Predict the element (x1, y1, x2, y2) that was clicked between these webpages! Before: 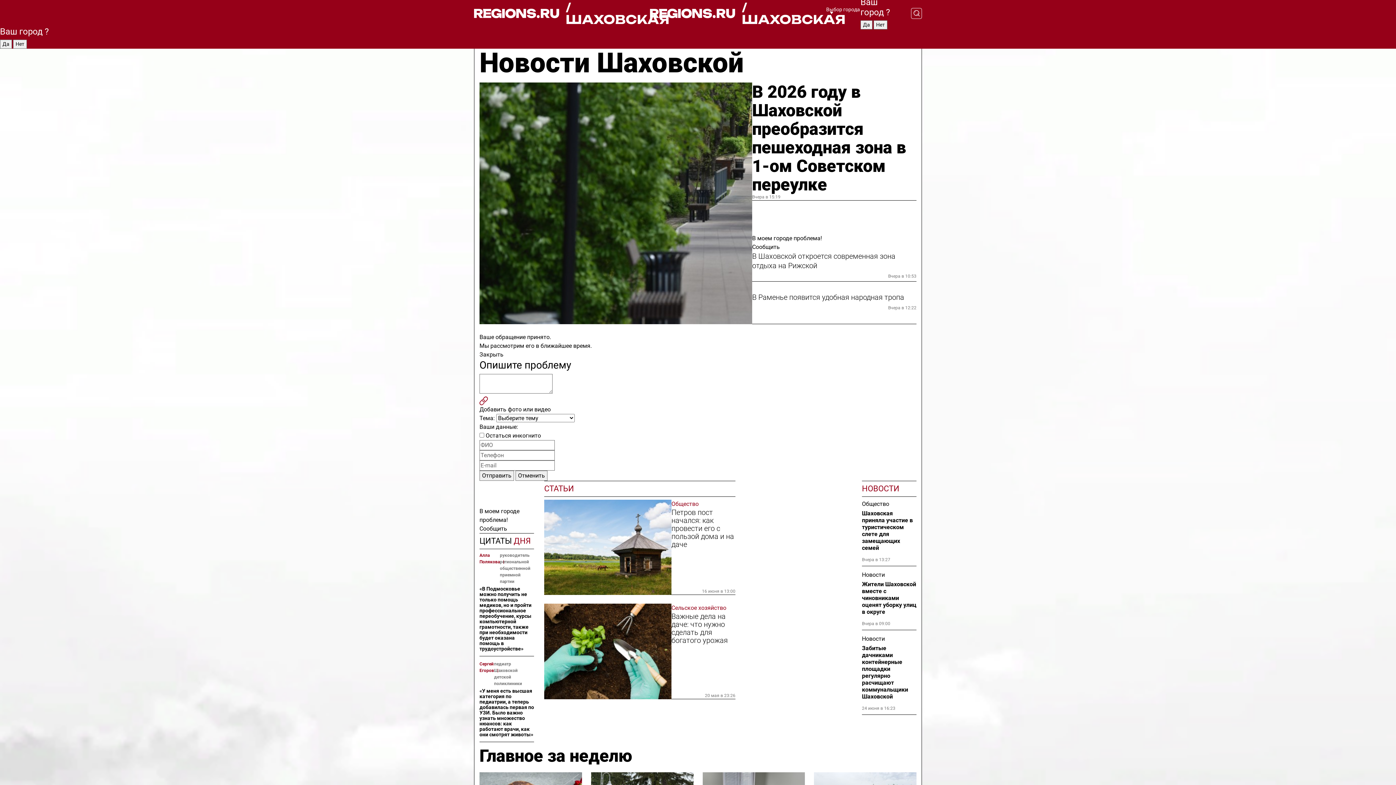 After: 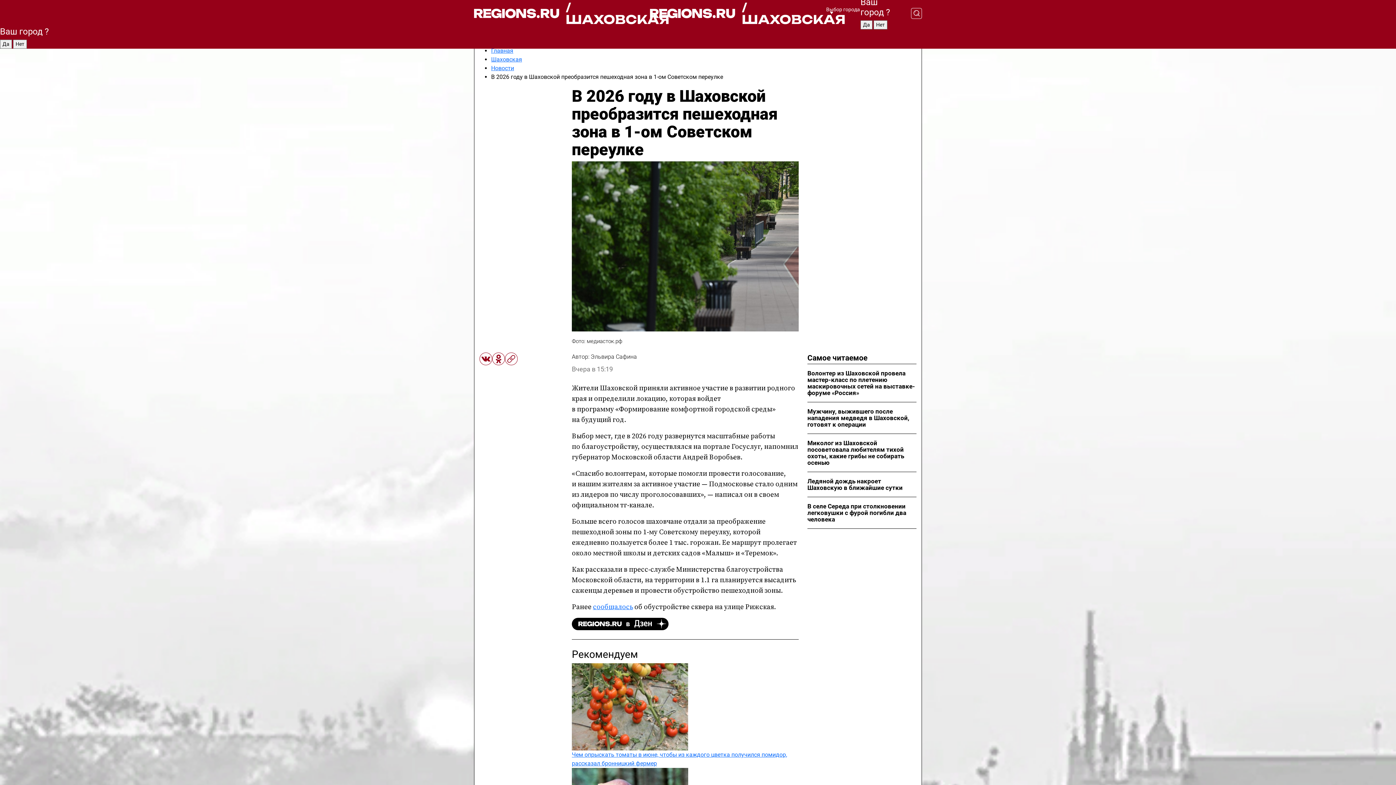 Action: label: В 2026 году в Шаховской преобразится пешеходная зона в 1-ом Советском переулке bbox: (752, 82, 916, 193)